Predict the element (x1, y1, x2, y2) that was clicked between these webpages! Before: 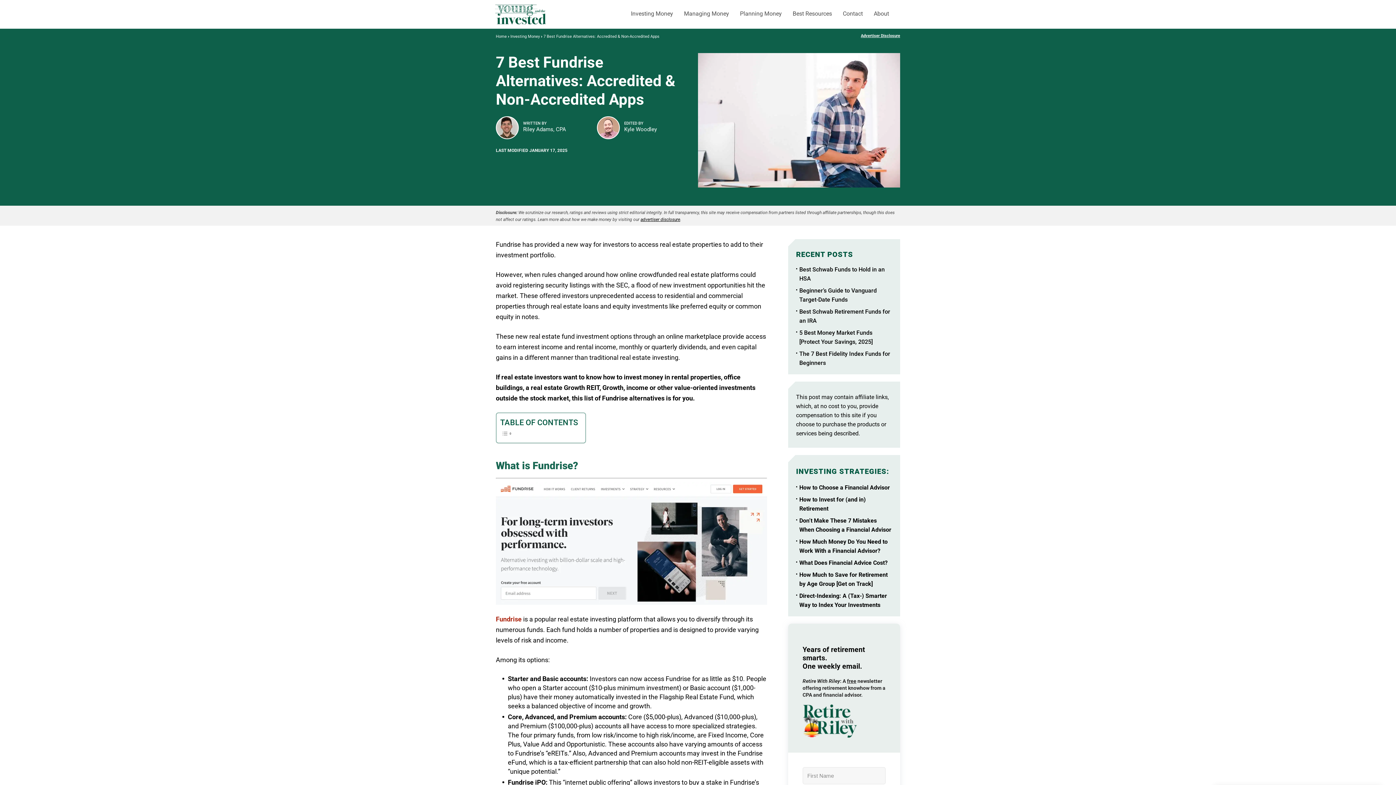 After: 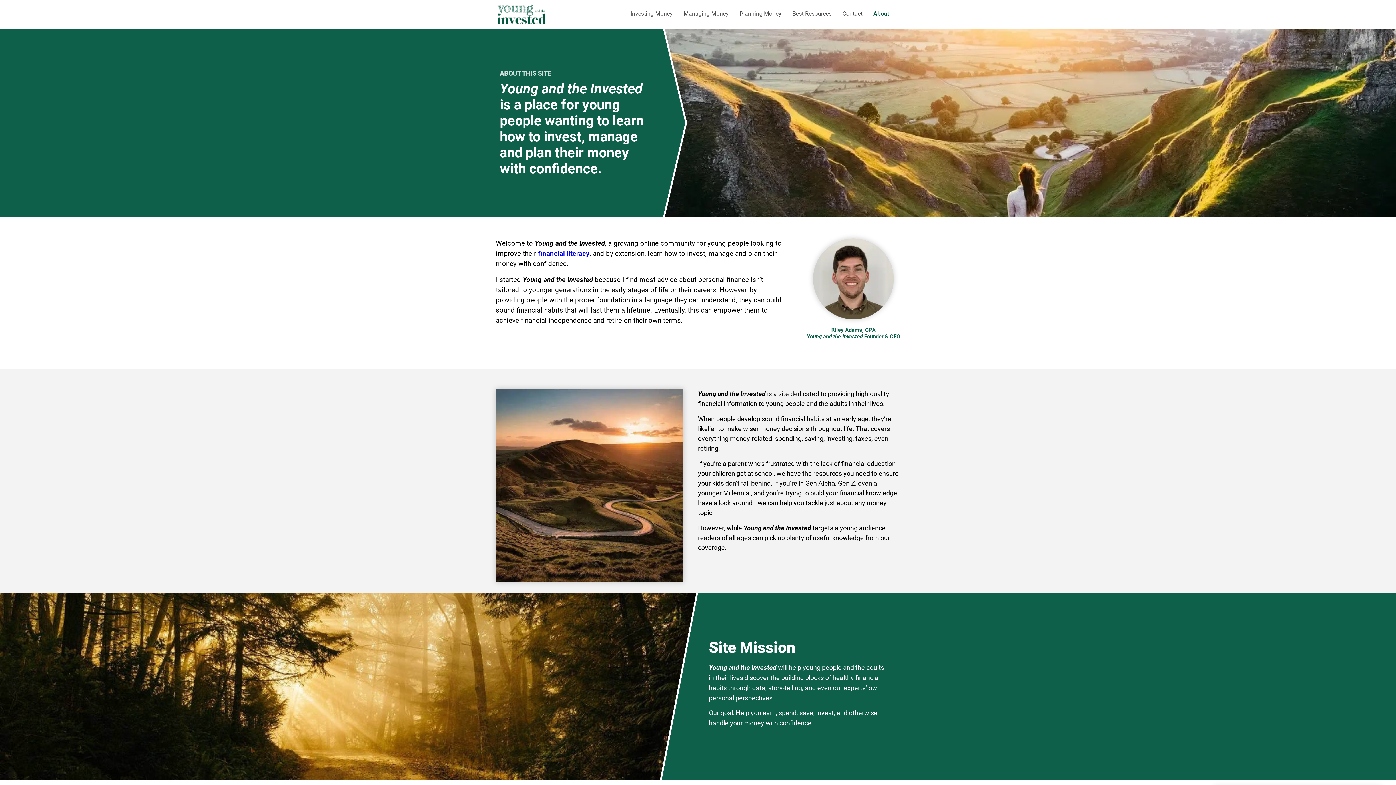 Action: bbox: (874, 10, 889, 17) label: About